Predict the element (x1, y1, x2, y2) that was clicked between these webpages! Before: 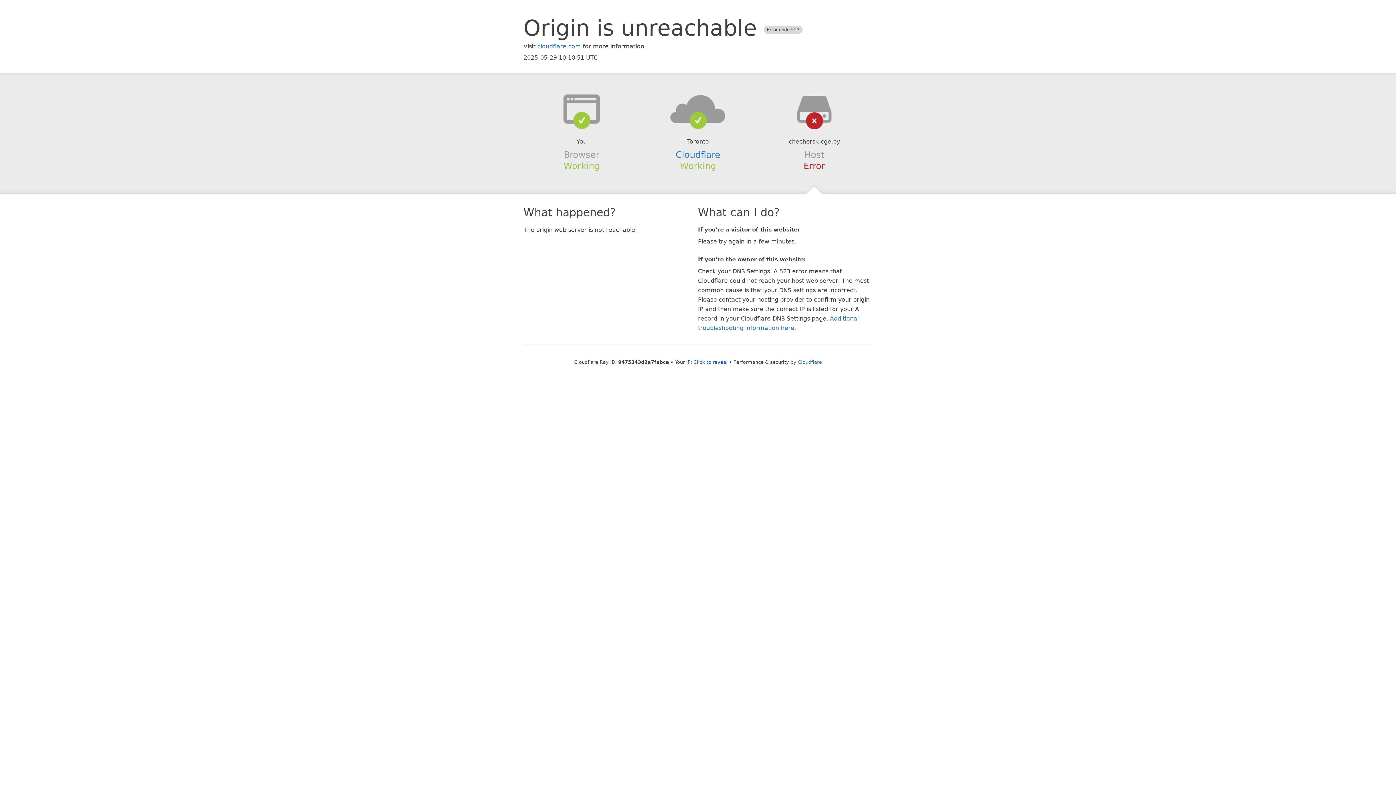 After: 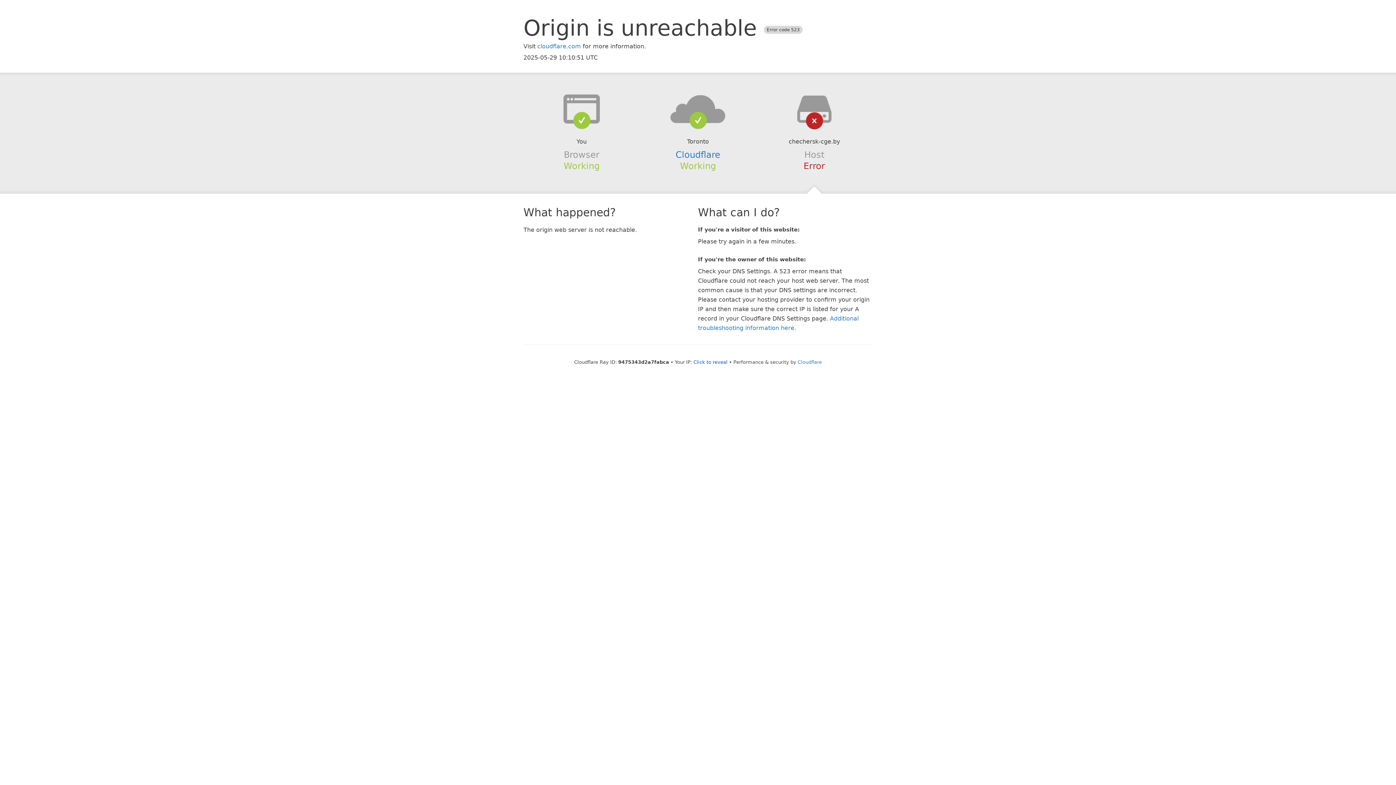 Action: bbox: (639, 94, 756, 123)